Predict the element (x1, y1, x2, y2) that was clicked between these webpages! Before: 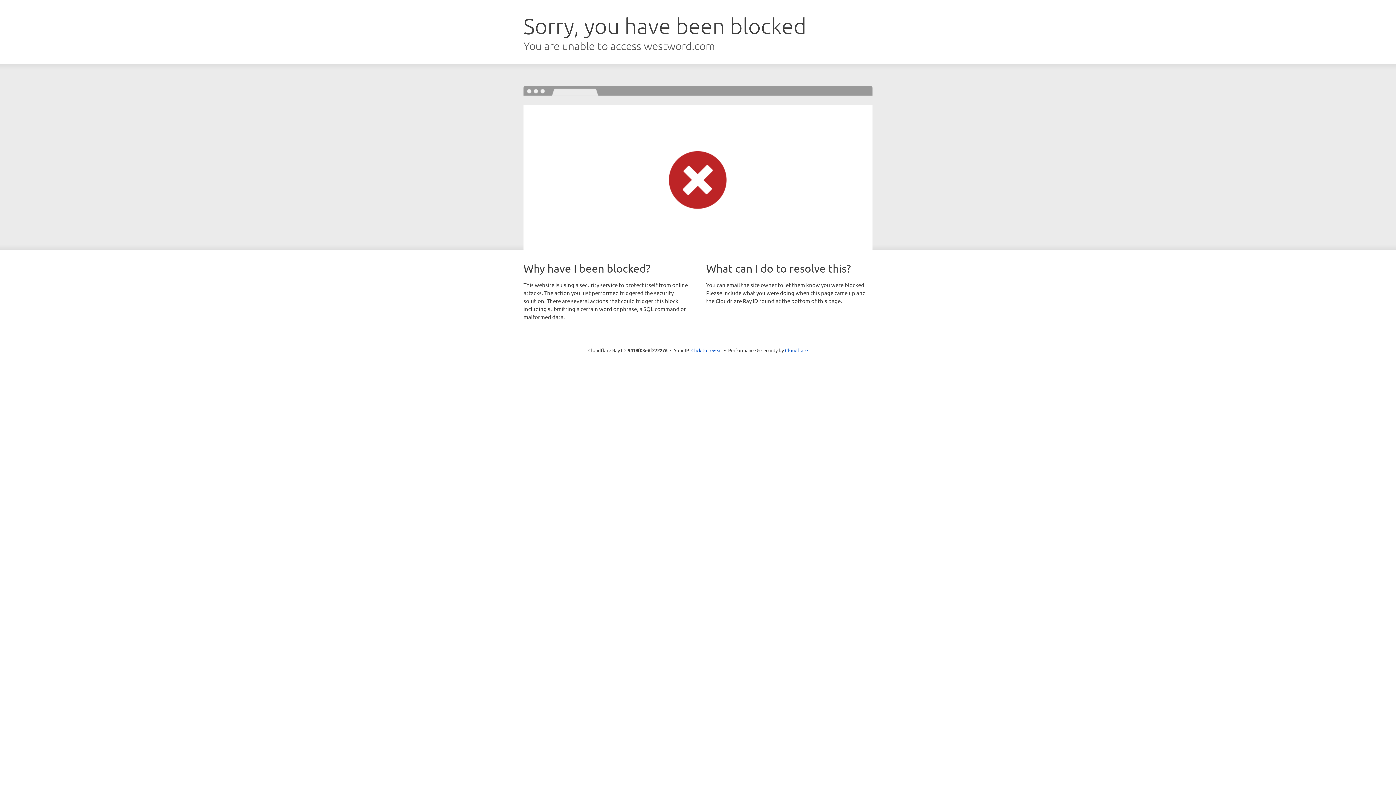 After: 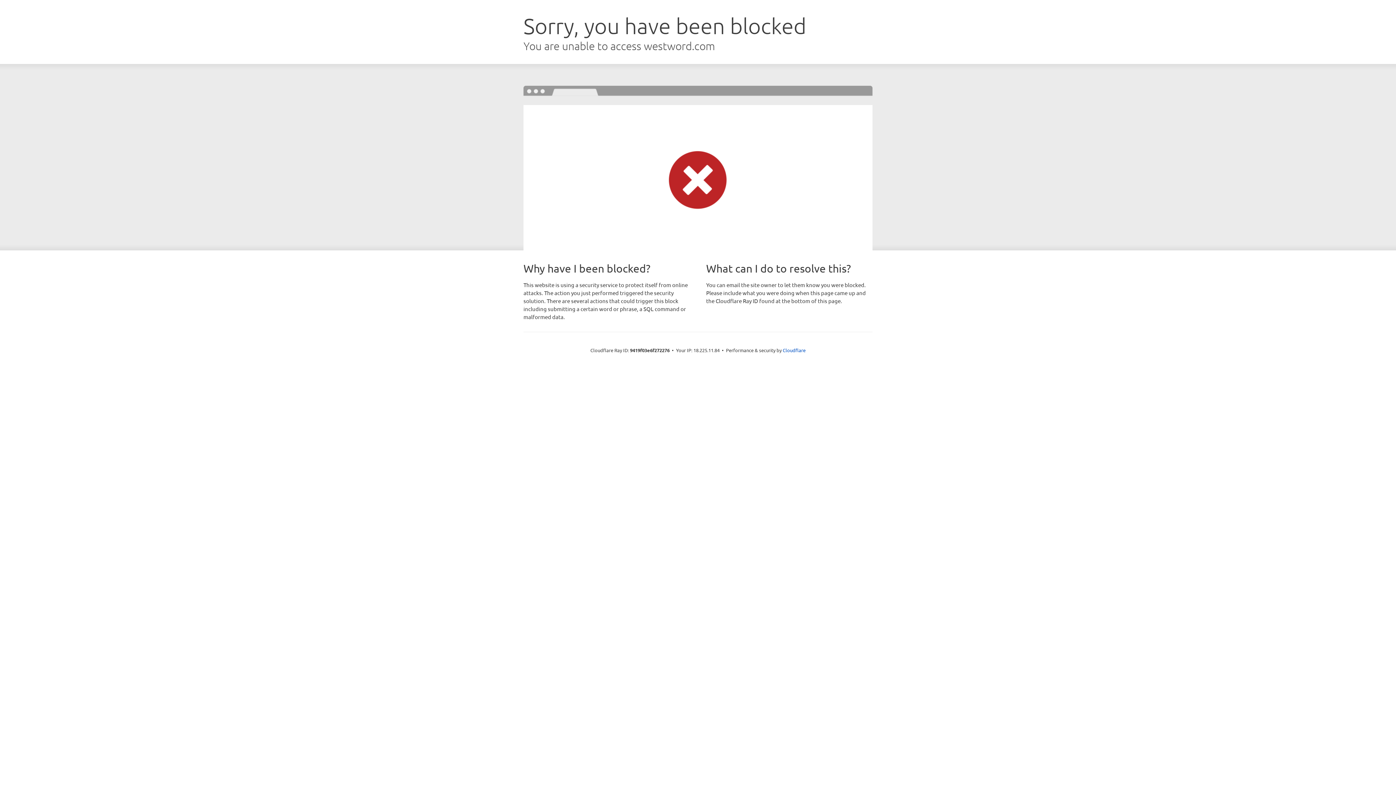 Action: bbox: (691, 346, 722, 353) label: Click to reveal